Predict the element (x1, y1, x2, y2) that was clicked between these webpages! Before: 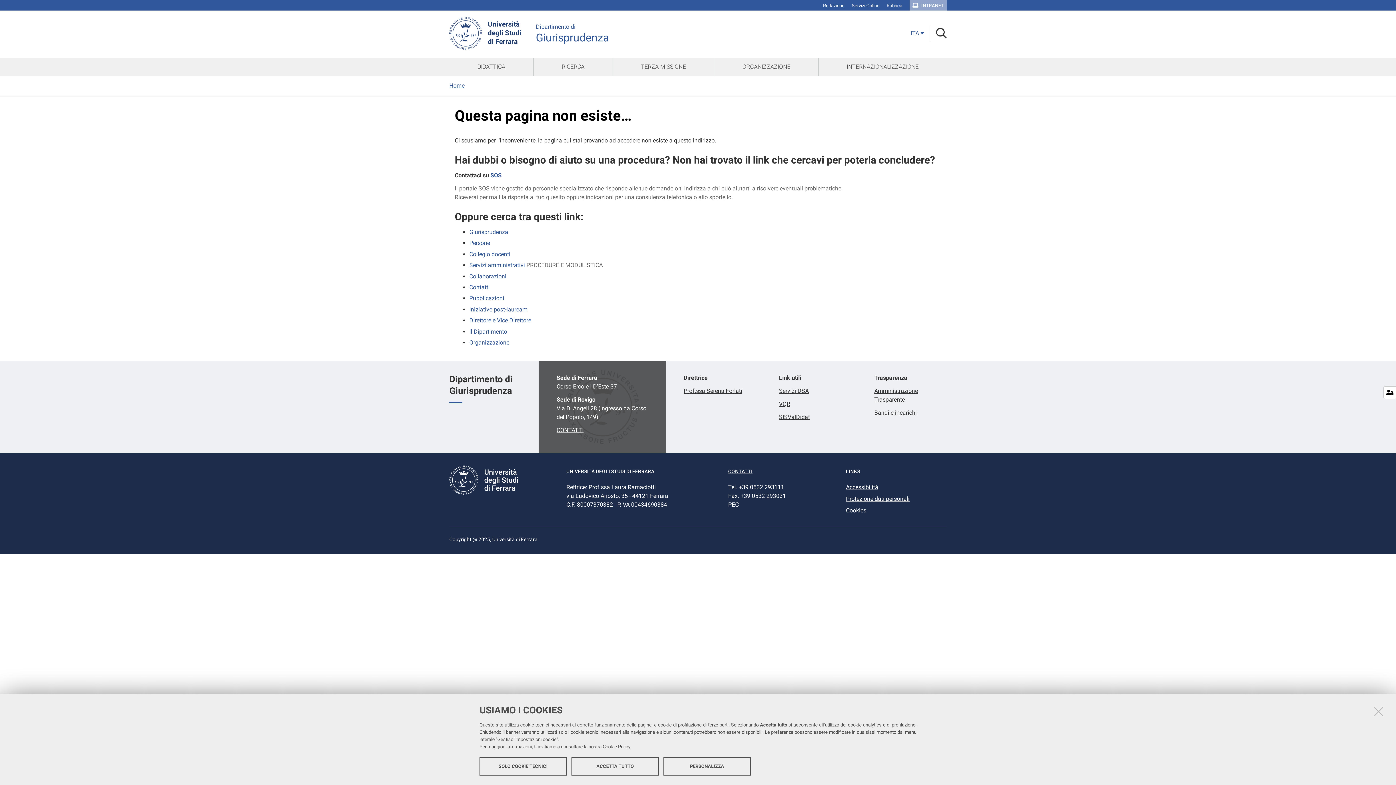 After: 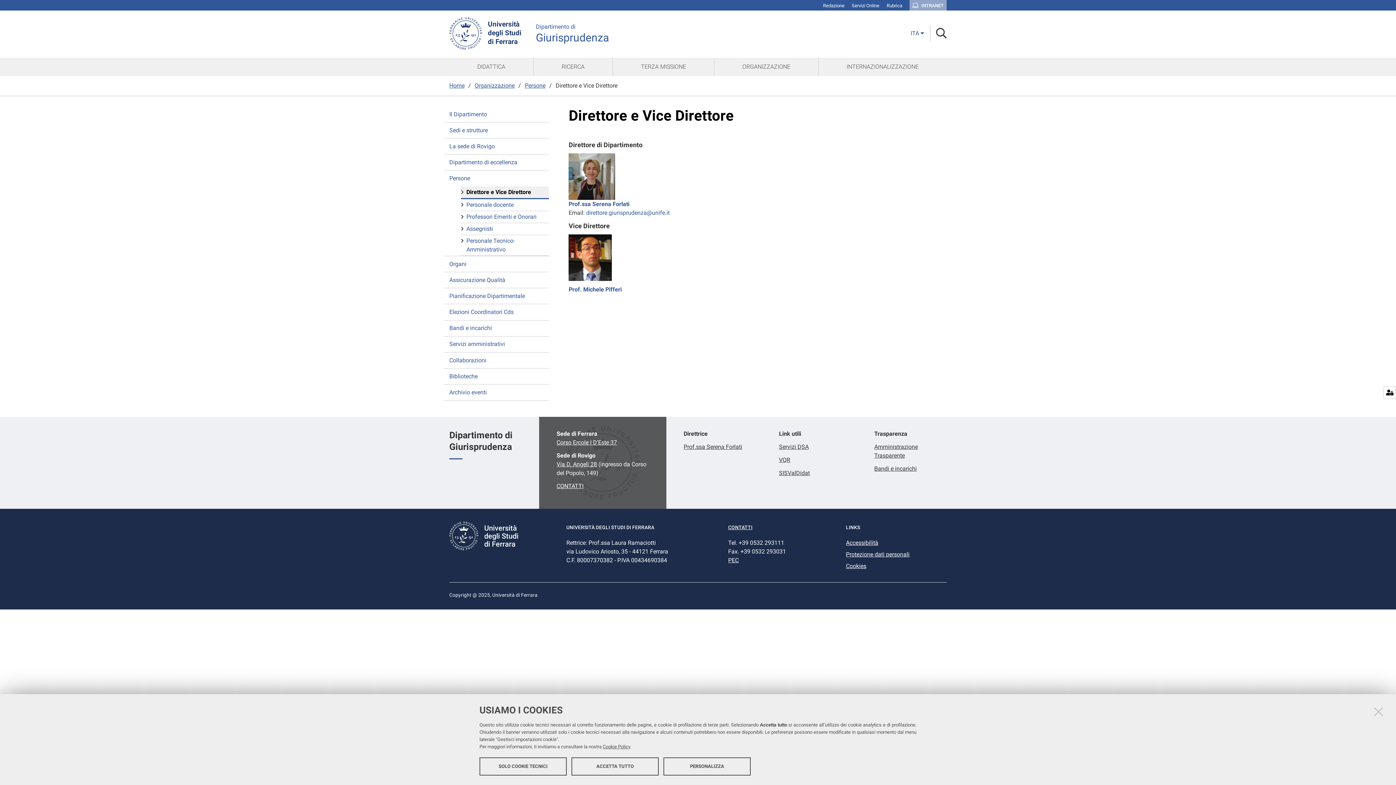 Action: bbox: (469, 317, 531, 324) label: Direttore e Vice Direttore